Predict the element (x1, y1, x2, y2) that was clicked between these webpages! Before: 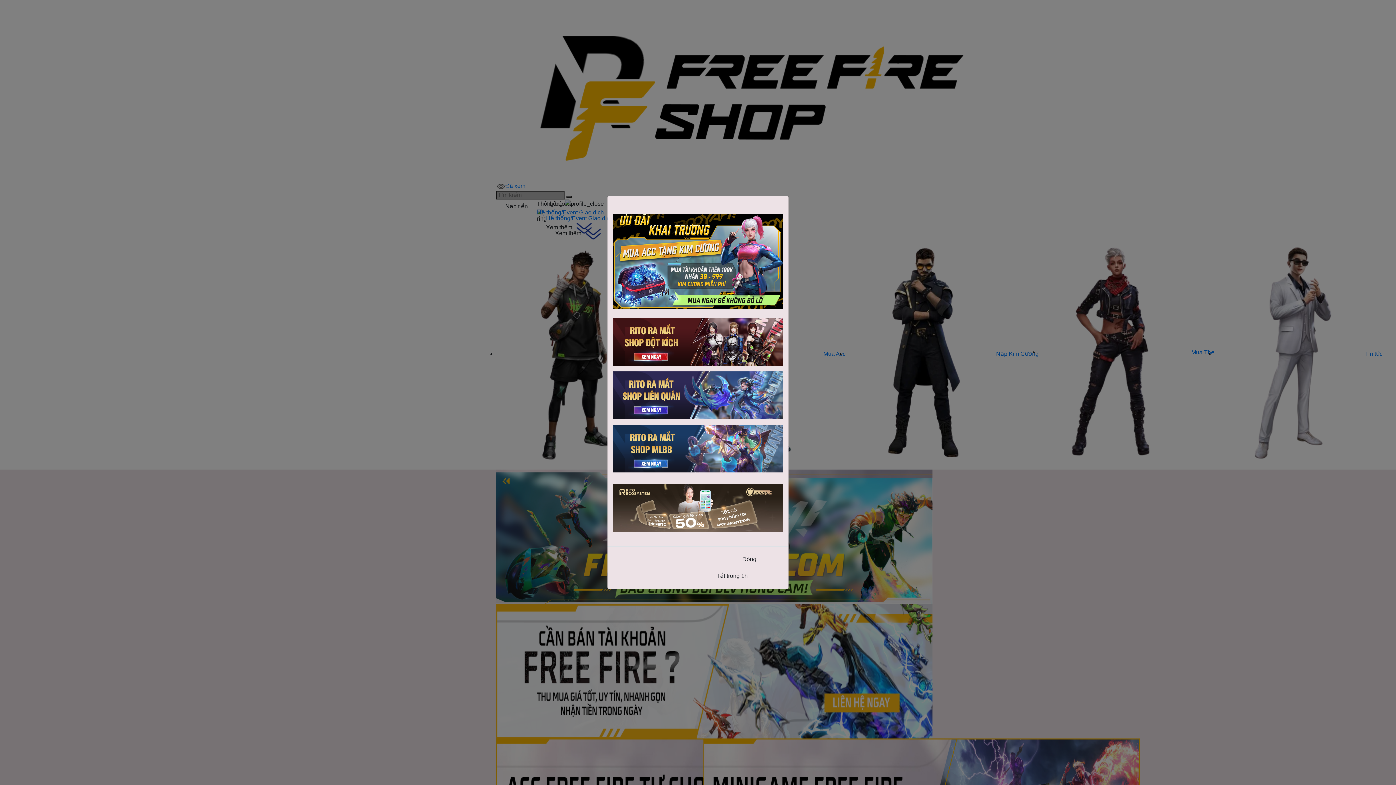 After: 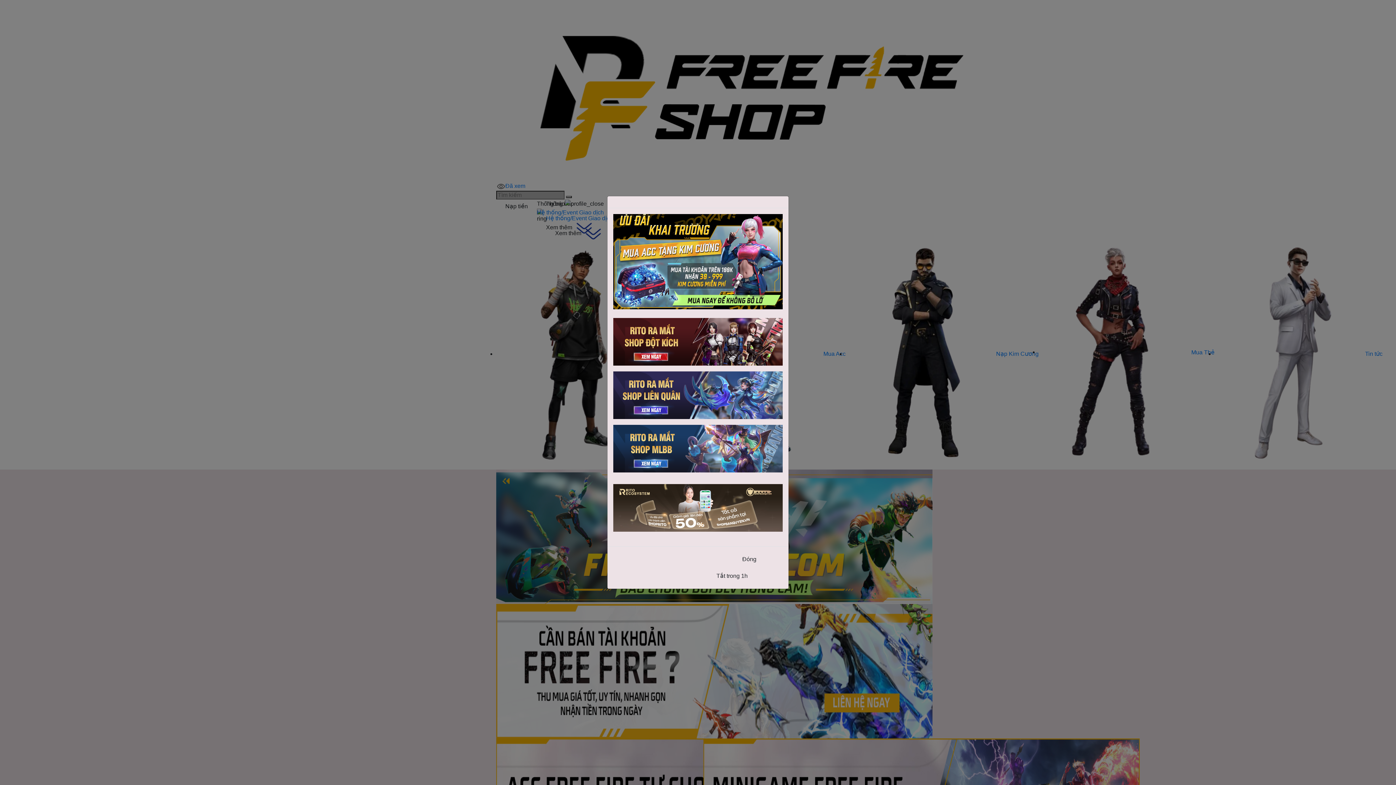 Action: bbox: (613, 422, 782, 475)